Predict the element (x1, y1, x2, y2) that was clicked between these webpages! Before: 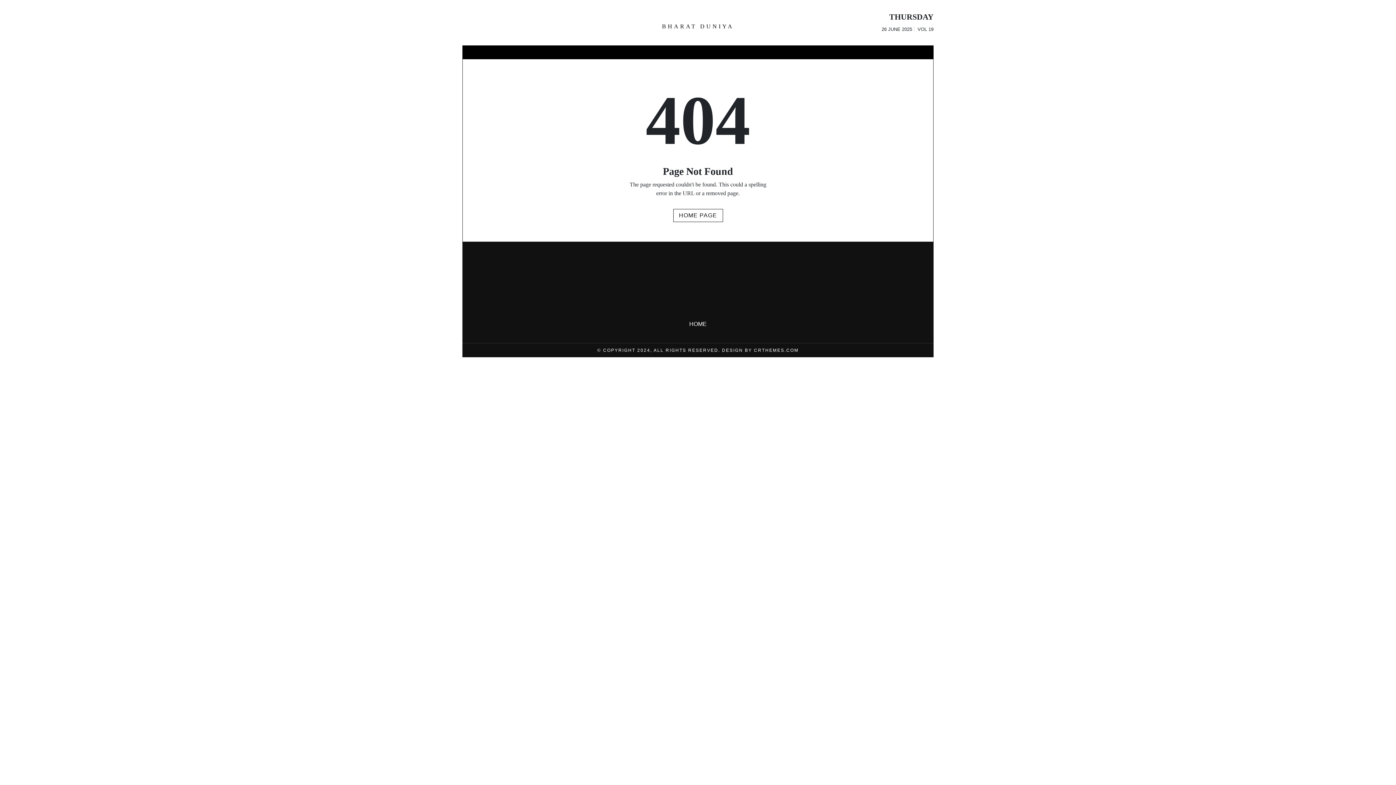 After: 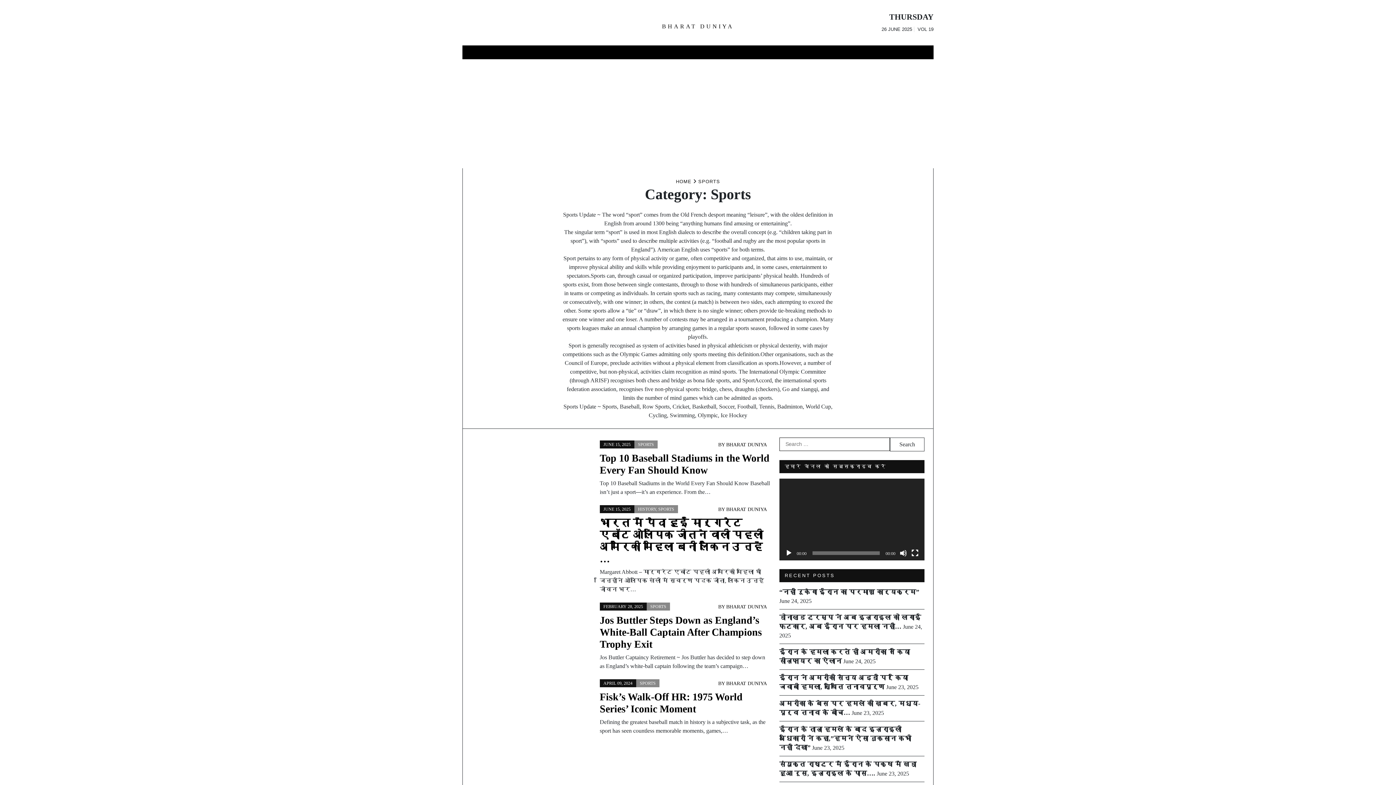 Action: bbox: (724, 45, 750, 59) label: Sports